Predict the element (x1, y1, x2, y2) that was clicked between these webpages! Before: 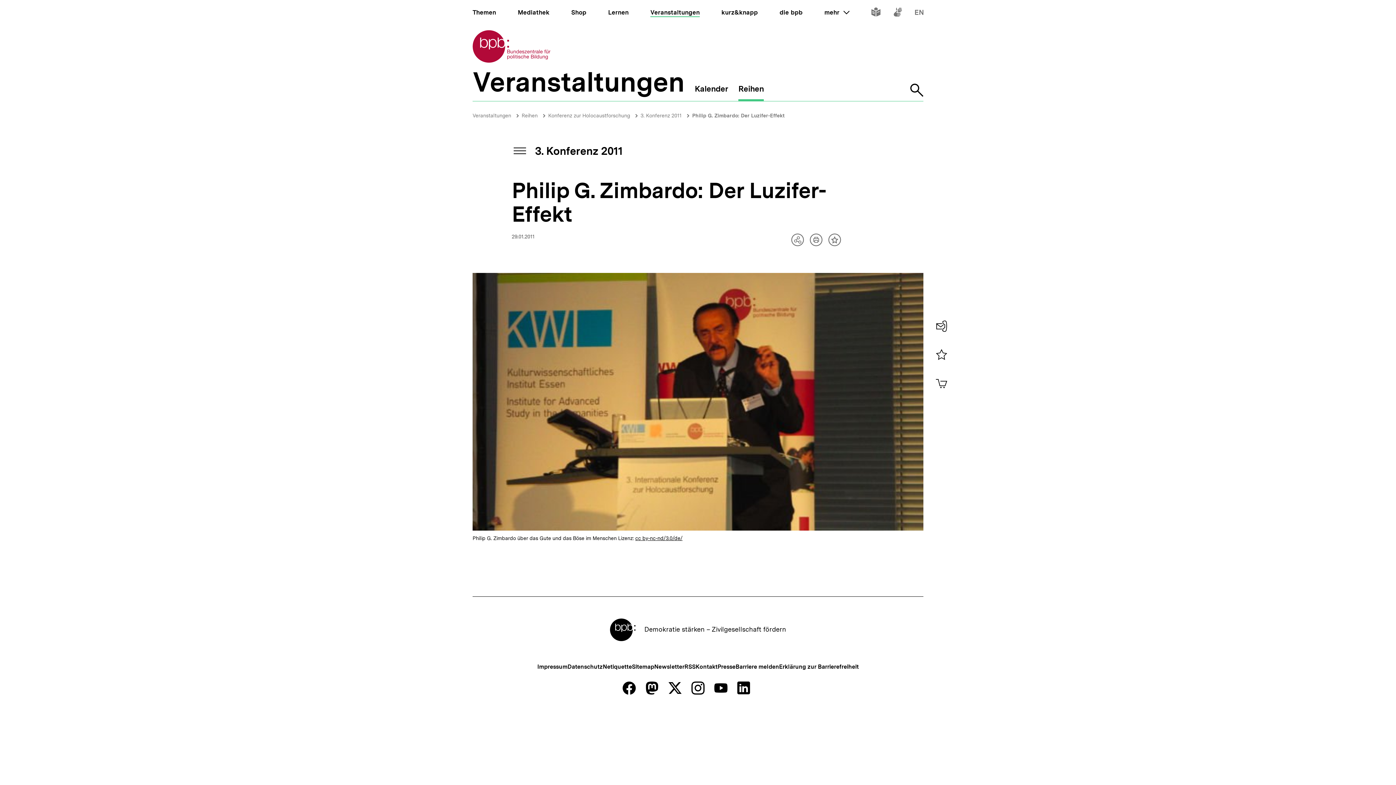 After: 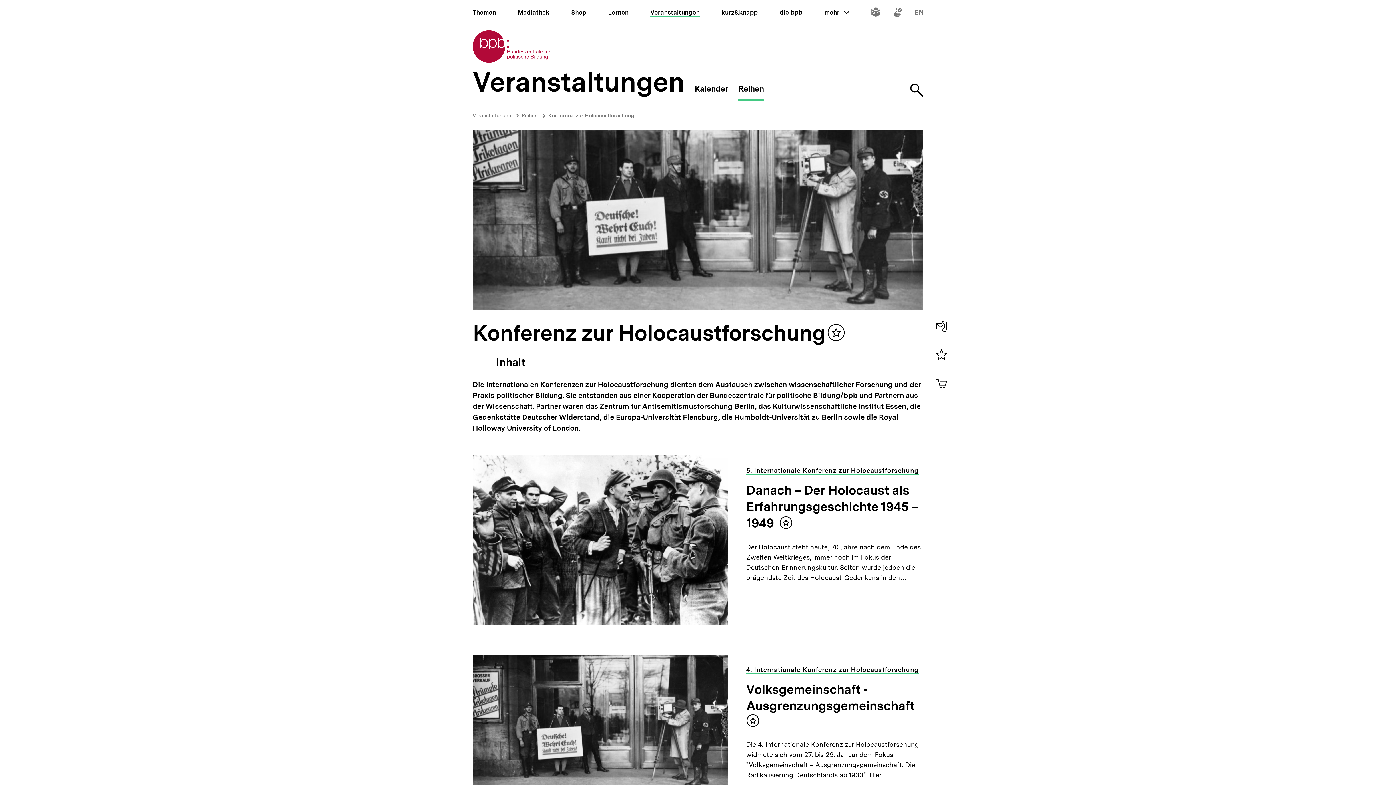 Action: label: Konferenz zur Holocaustforschung bbox: (548, 112, 630, 118)